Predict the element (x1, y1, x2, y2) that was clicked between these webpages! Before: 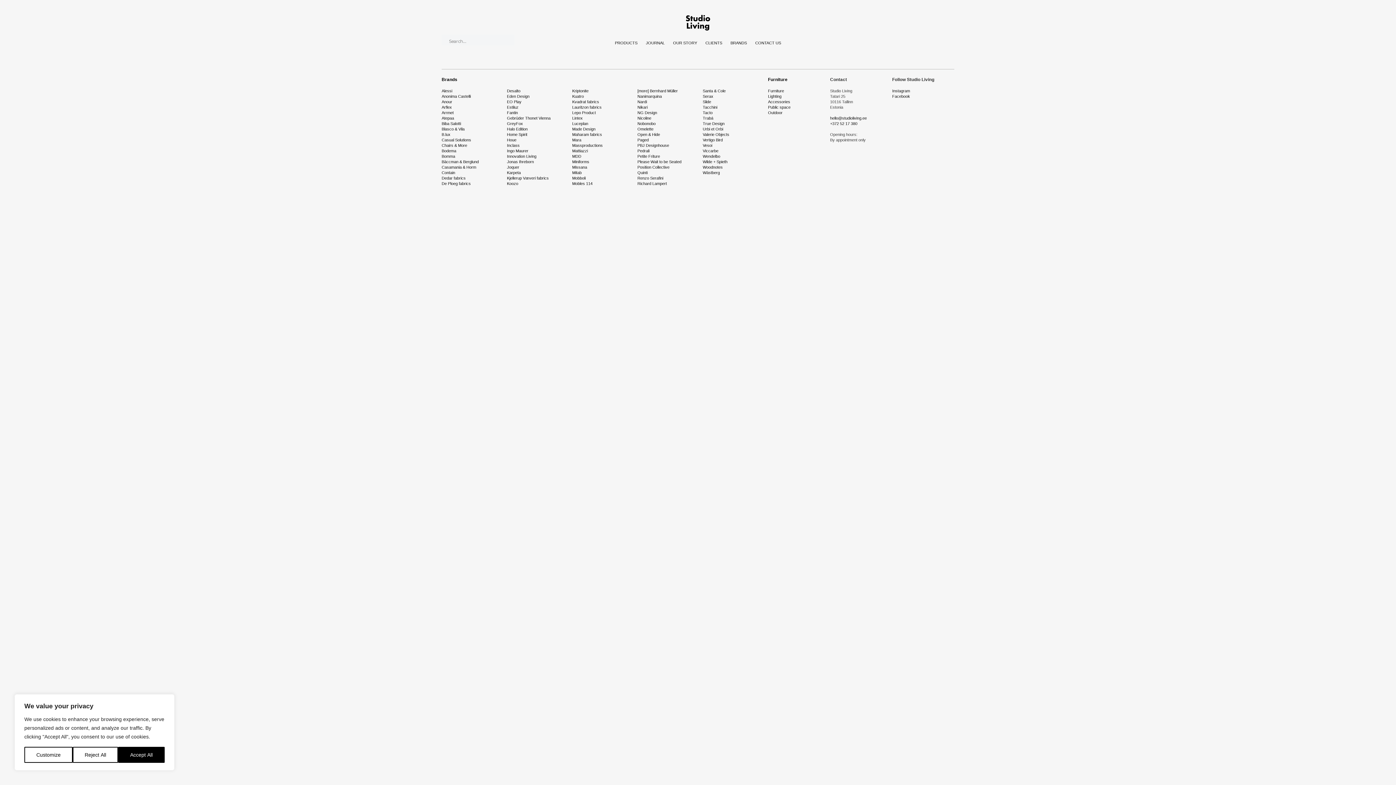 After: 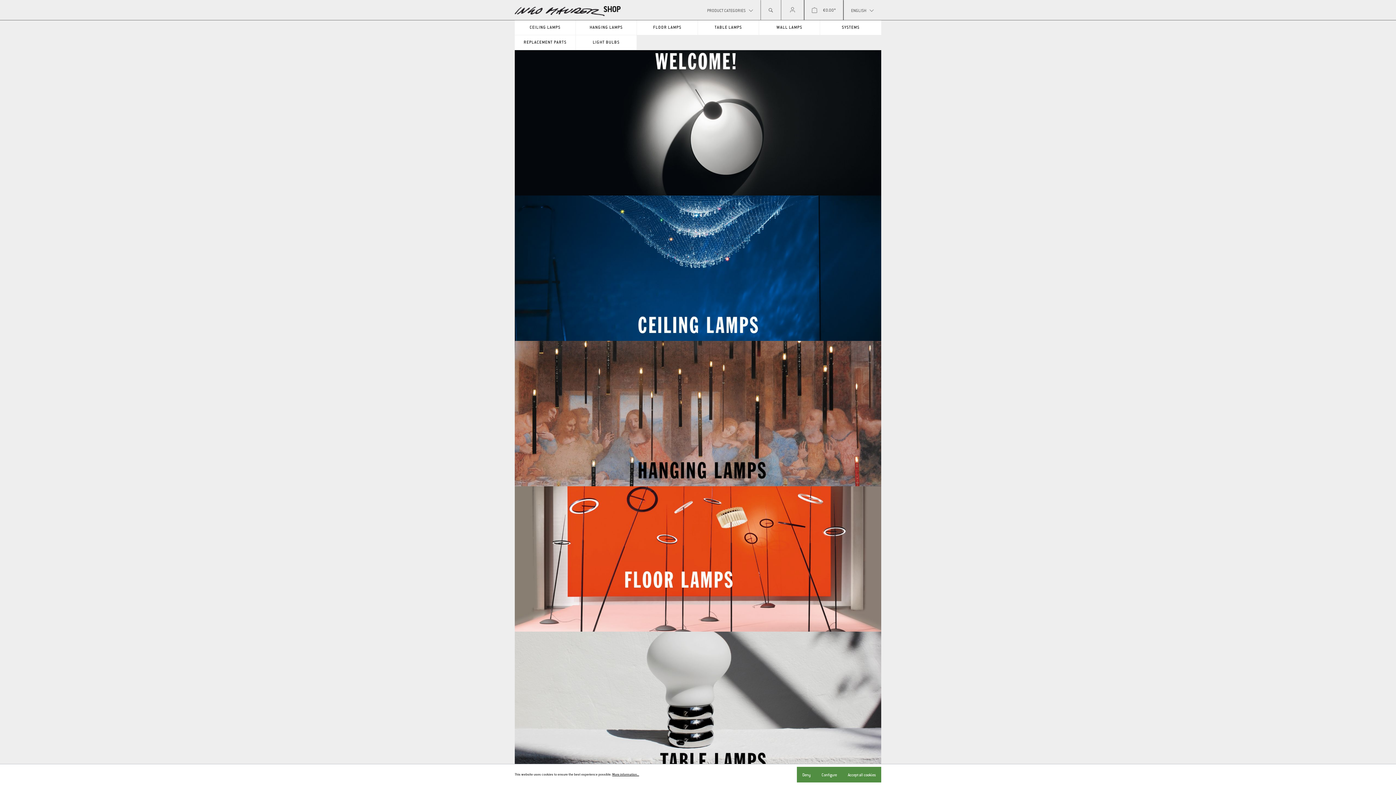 Action: bbox: (507, 148, 528, 153) label: Ingo Maurer